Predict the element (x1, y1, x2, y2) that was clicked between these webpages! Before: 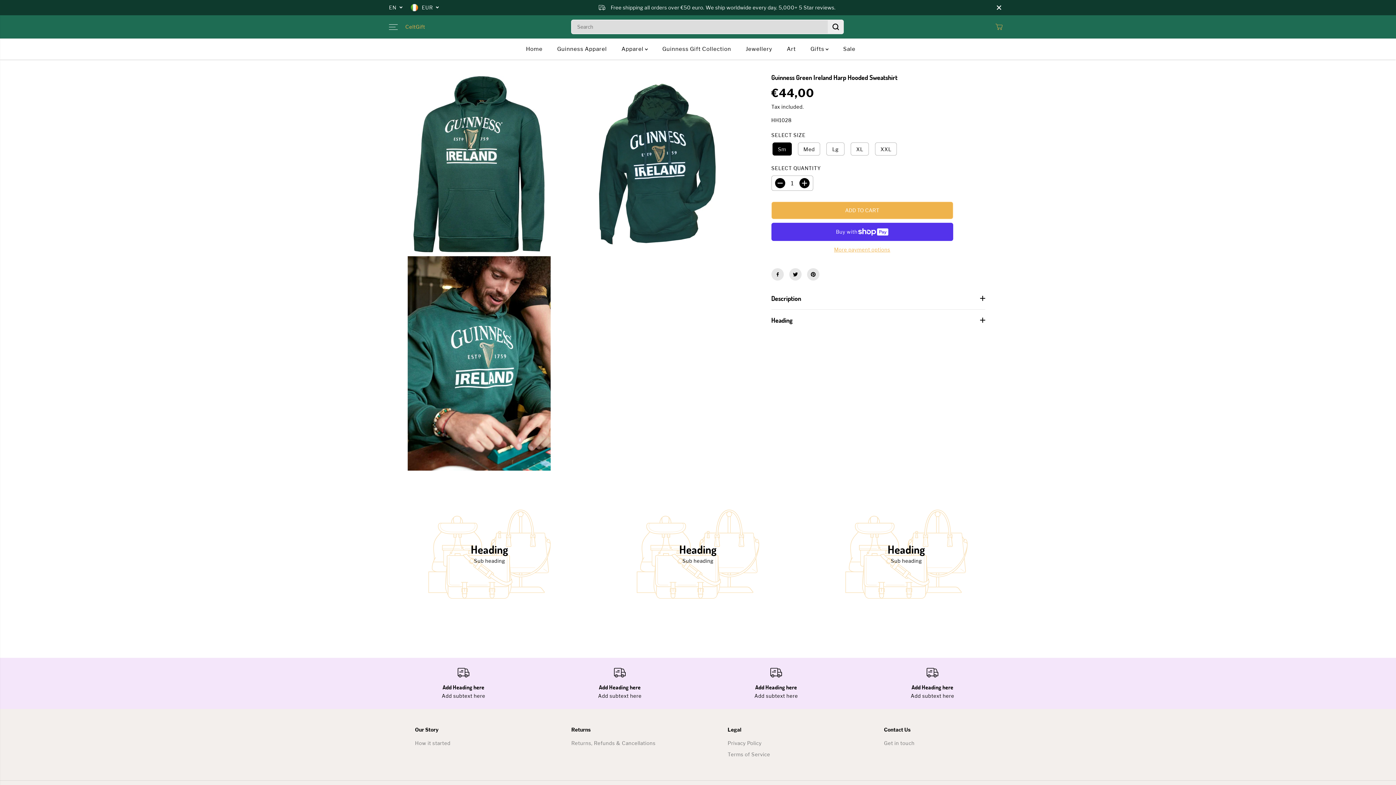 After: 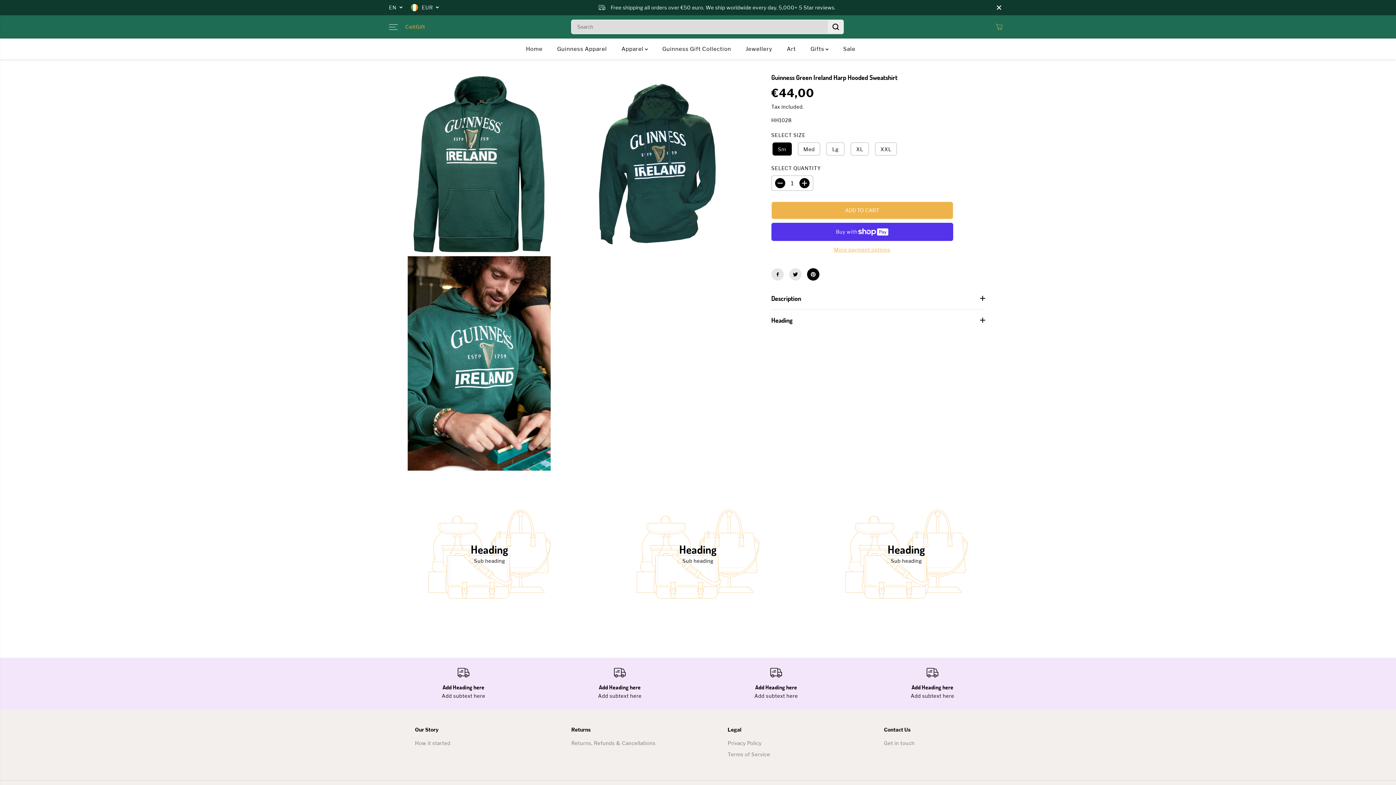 Action: bbox: (807, 268, 819, 280)